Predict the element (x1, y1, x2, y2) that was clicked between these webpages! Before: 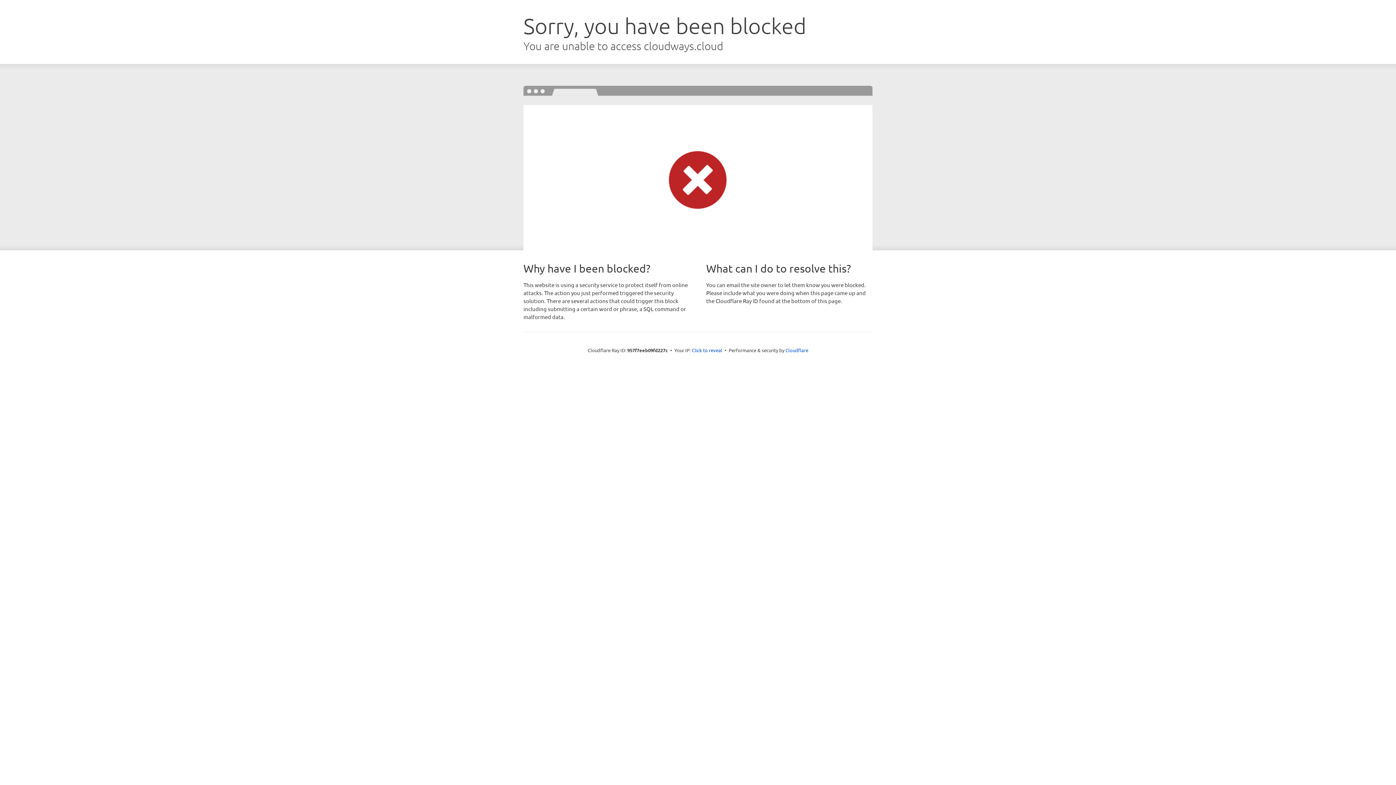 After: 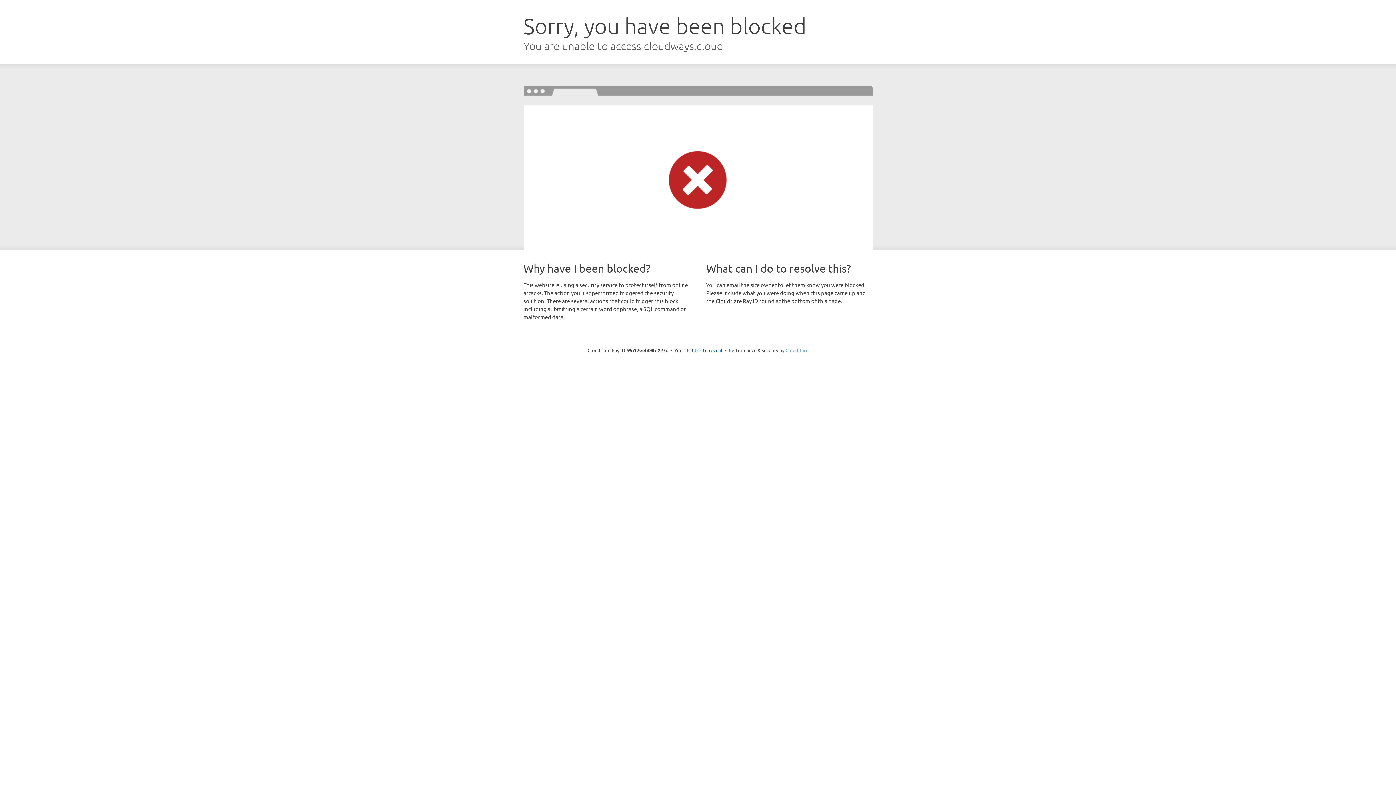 Action: label: Cloudflare bbox: (785, 347, 808, 353)